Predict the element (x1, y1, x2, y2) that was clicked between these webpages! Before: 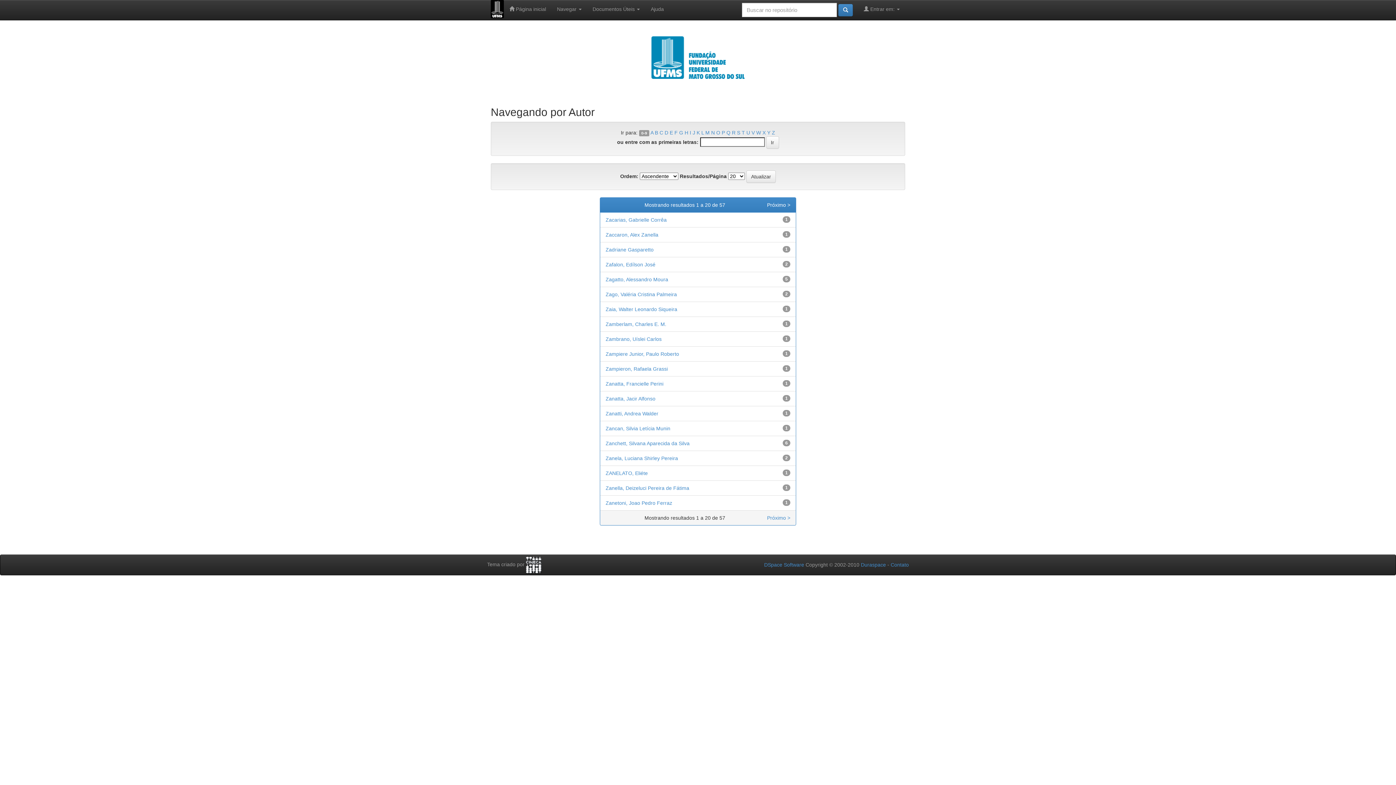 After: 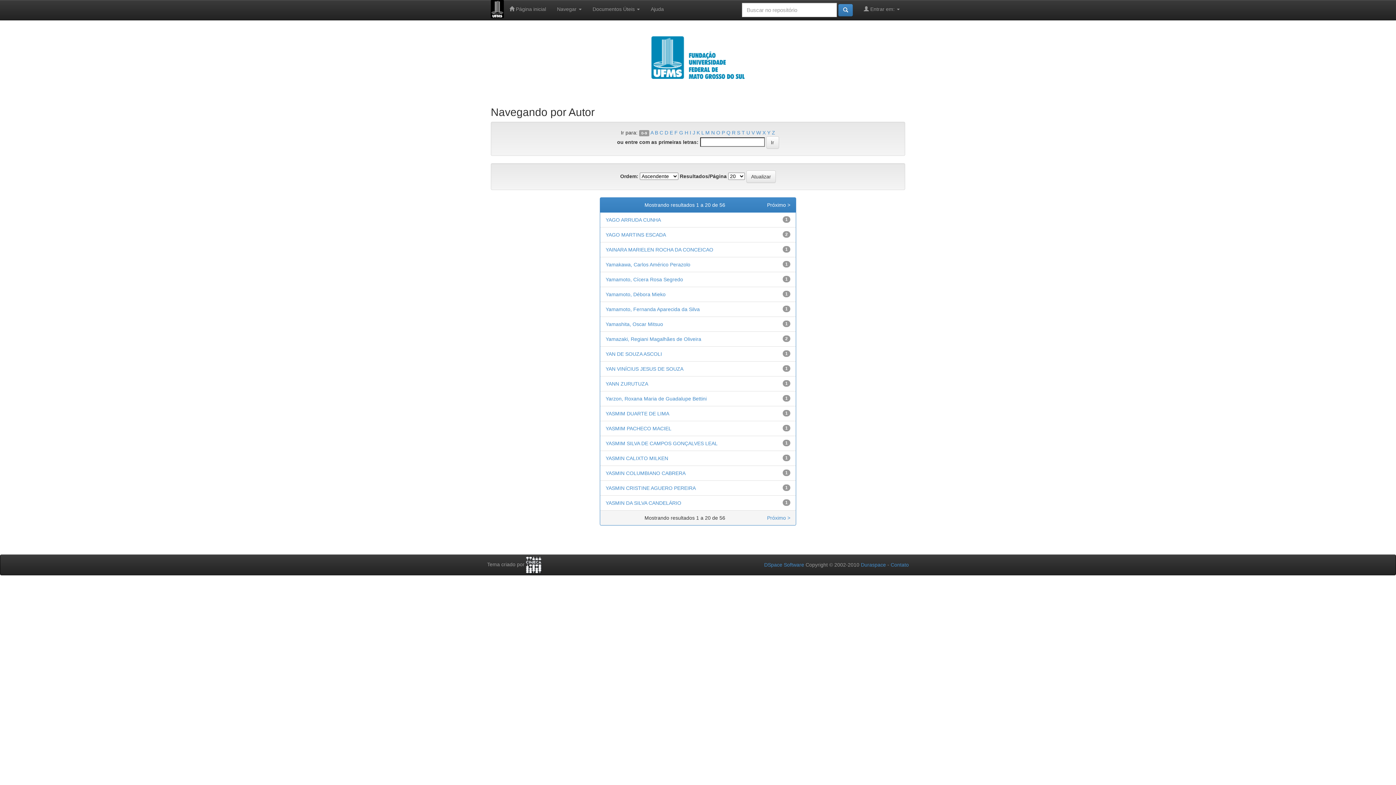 Action: bbox: (767, 129, 770, 135) label: Y